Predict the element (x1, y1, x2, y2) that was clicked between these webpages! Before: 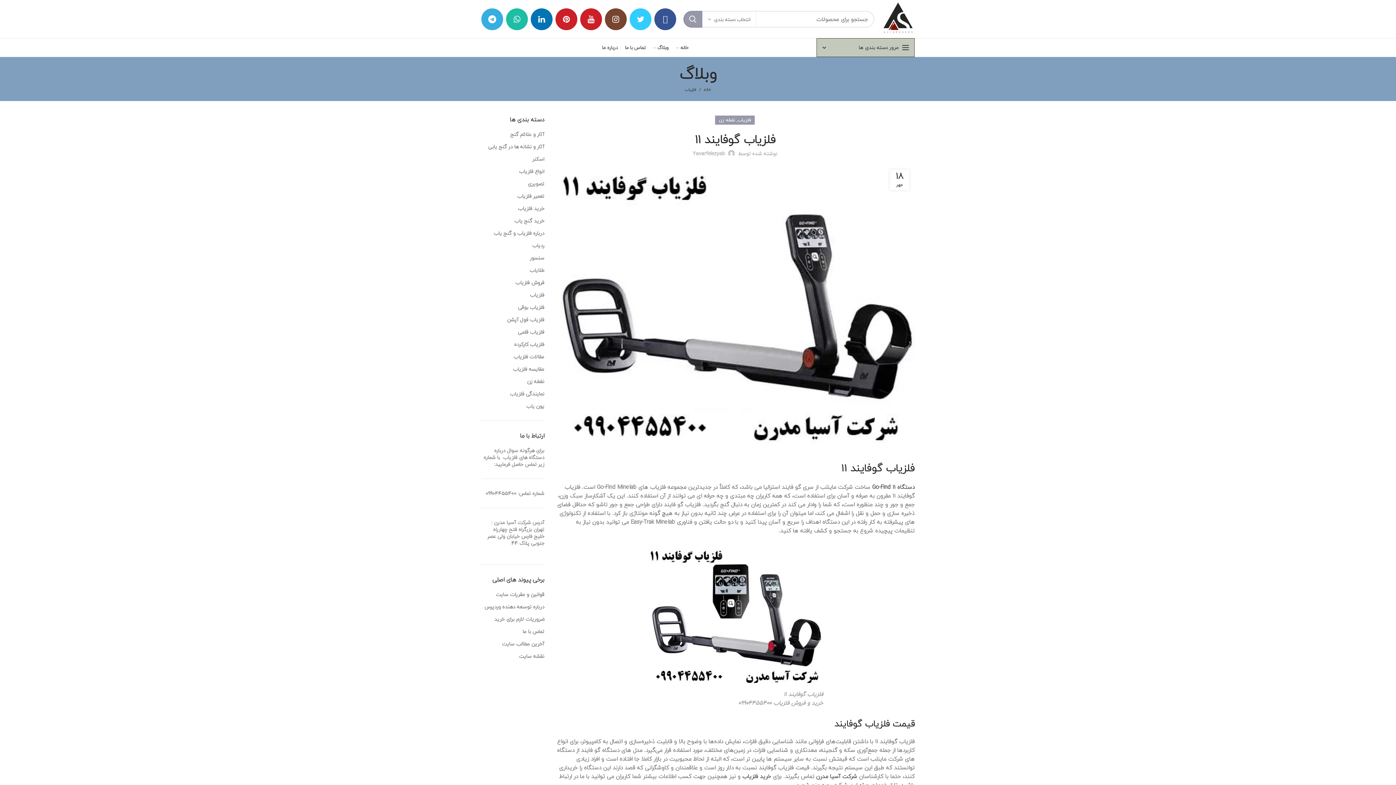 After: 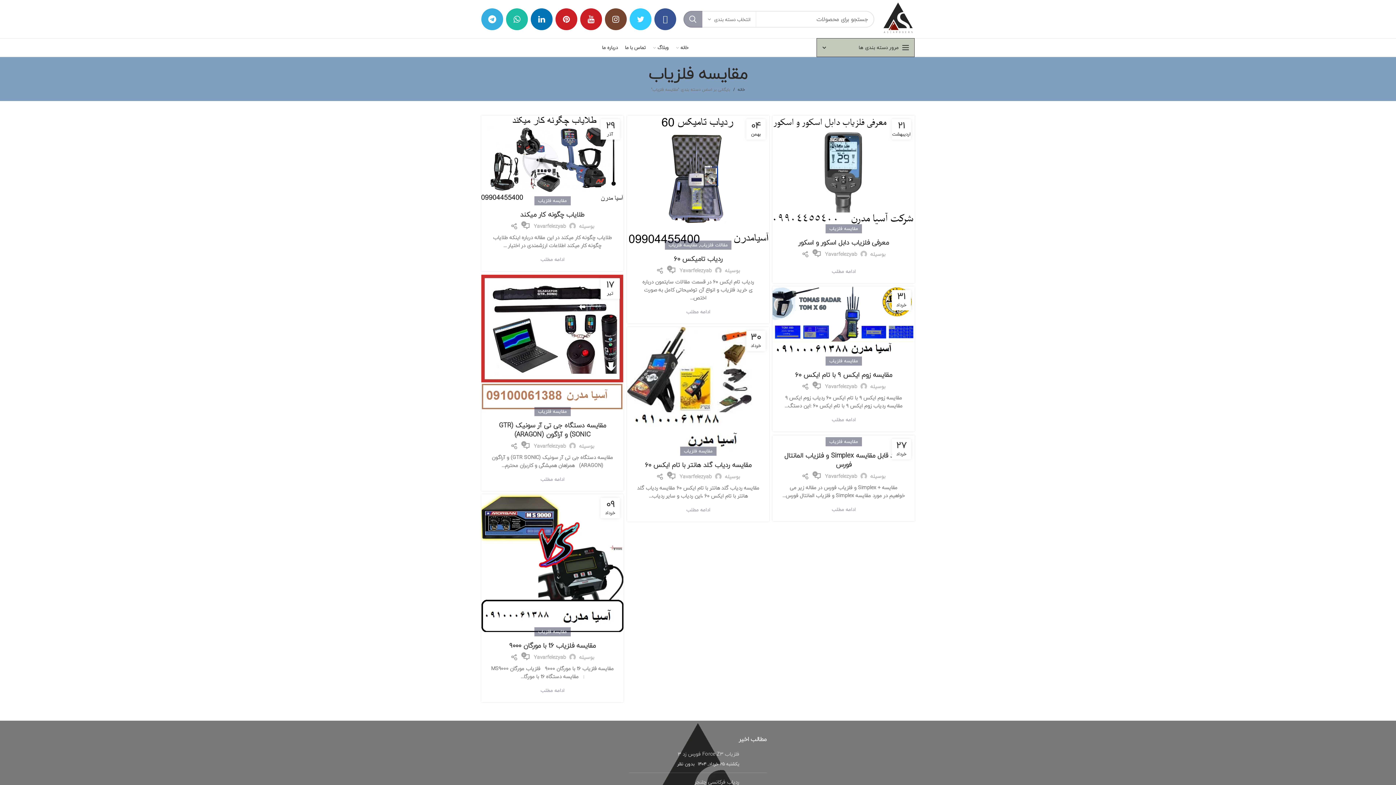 Action: label: مقایسه فلزیاب bbox: (512, 365, 544, 372)